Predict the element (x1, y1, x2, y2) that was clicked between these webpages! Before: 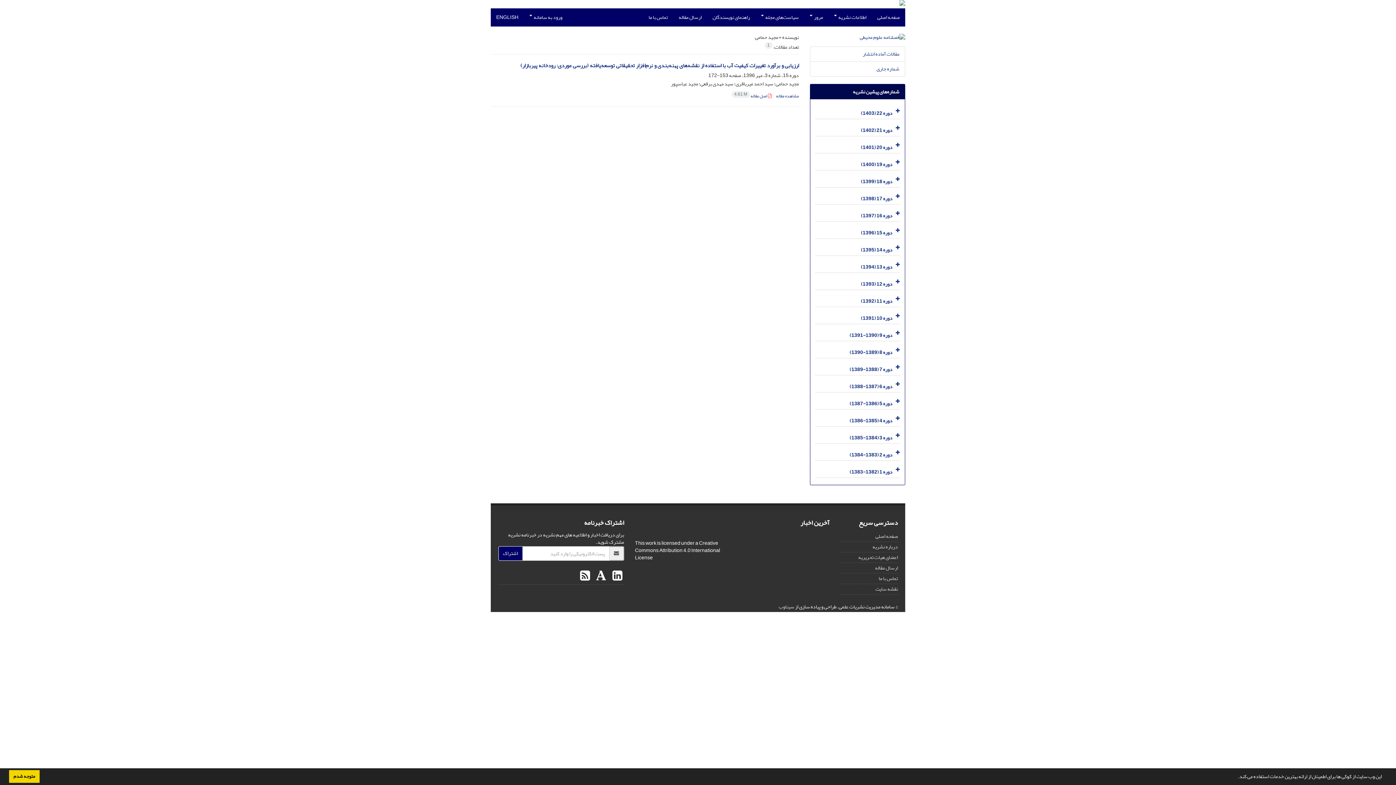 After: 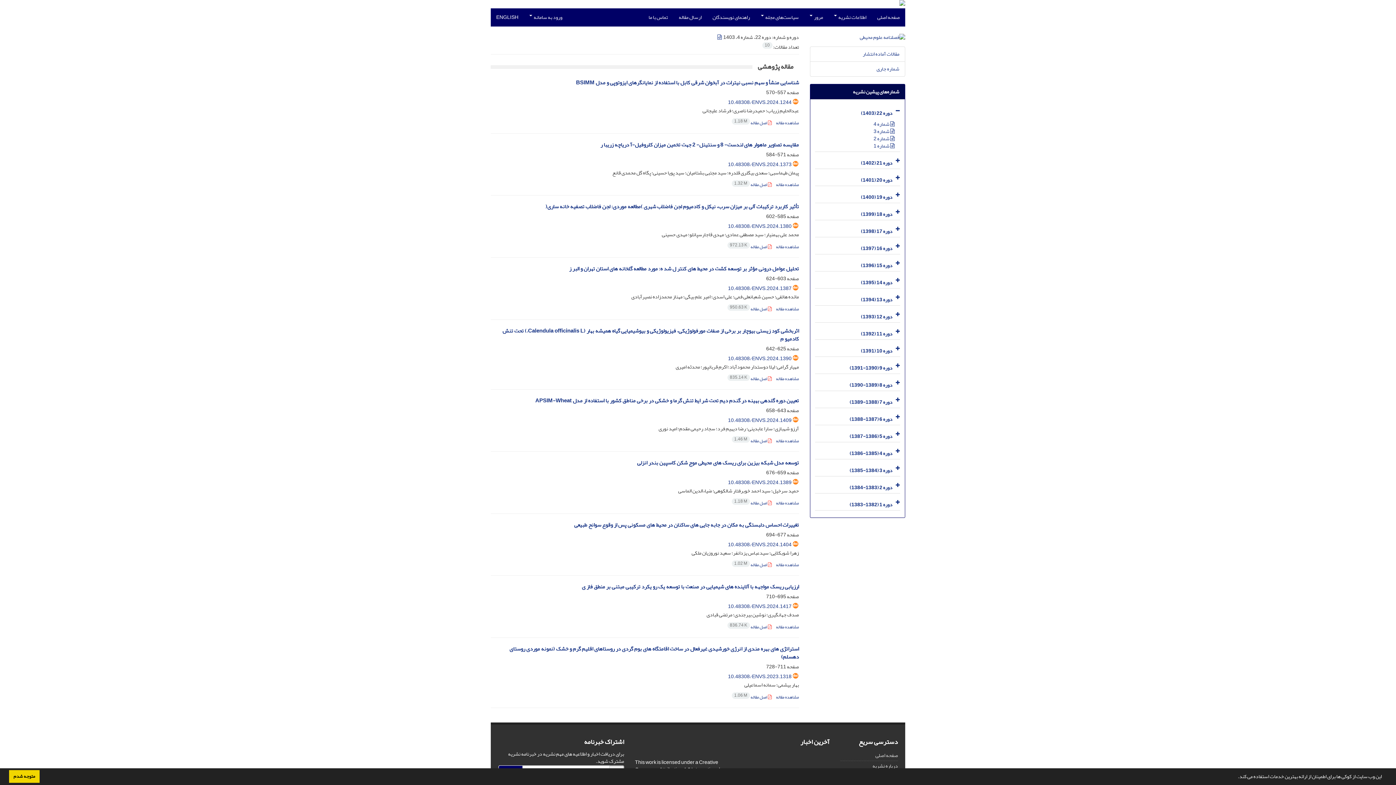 Action: label: شماره جاری bbox: (876, 63, 899, 73)